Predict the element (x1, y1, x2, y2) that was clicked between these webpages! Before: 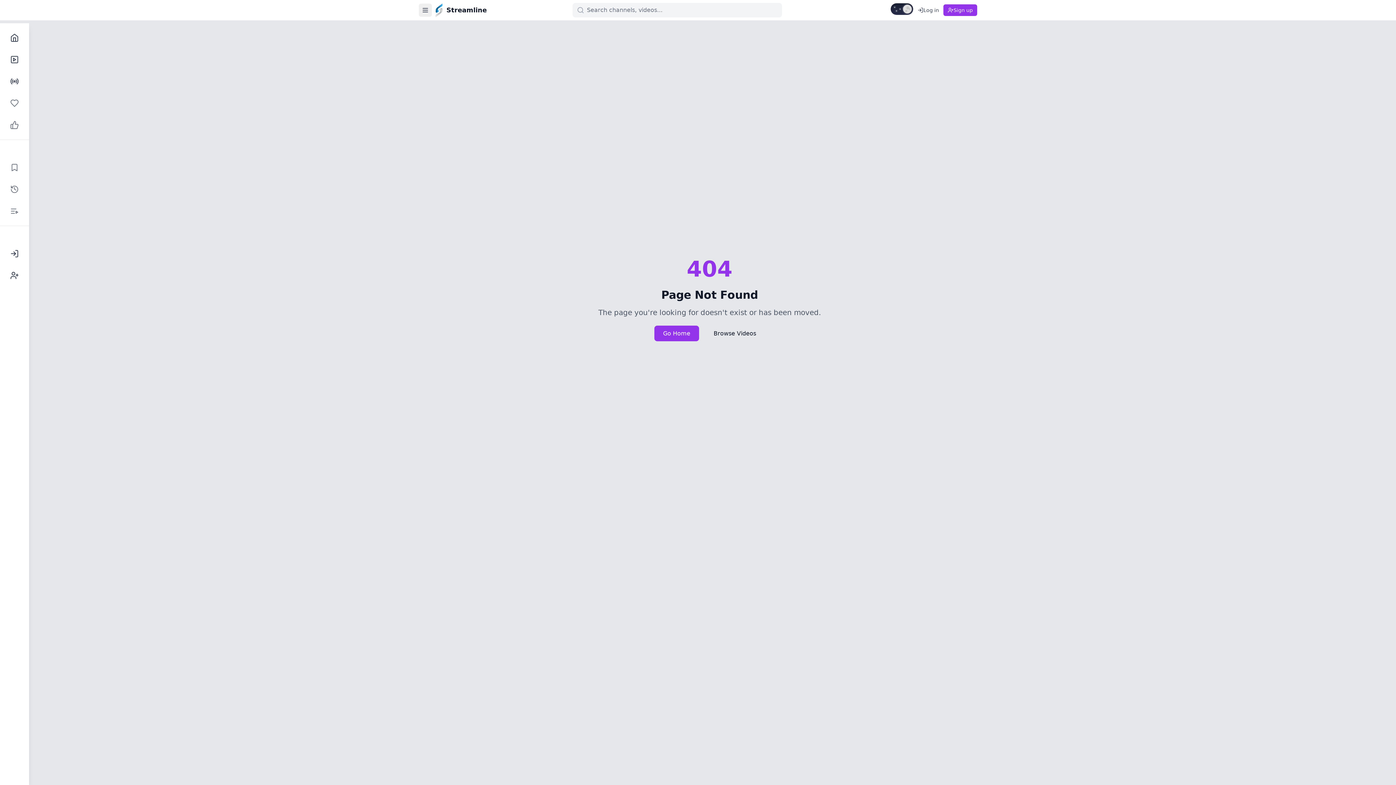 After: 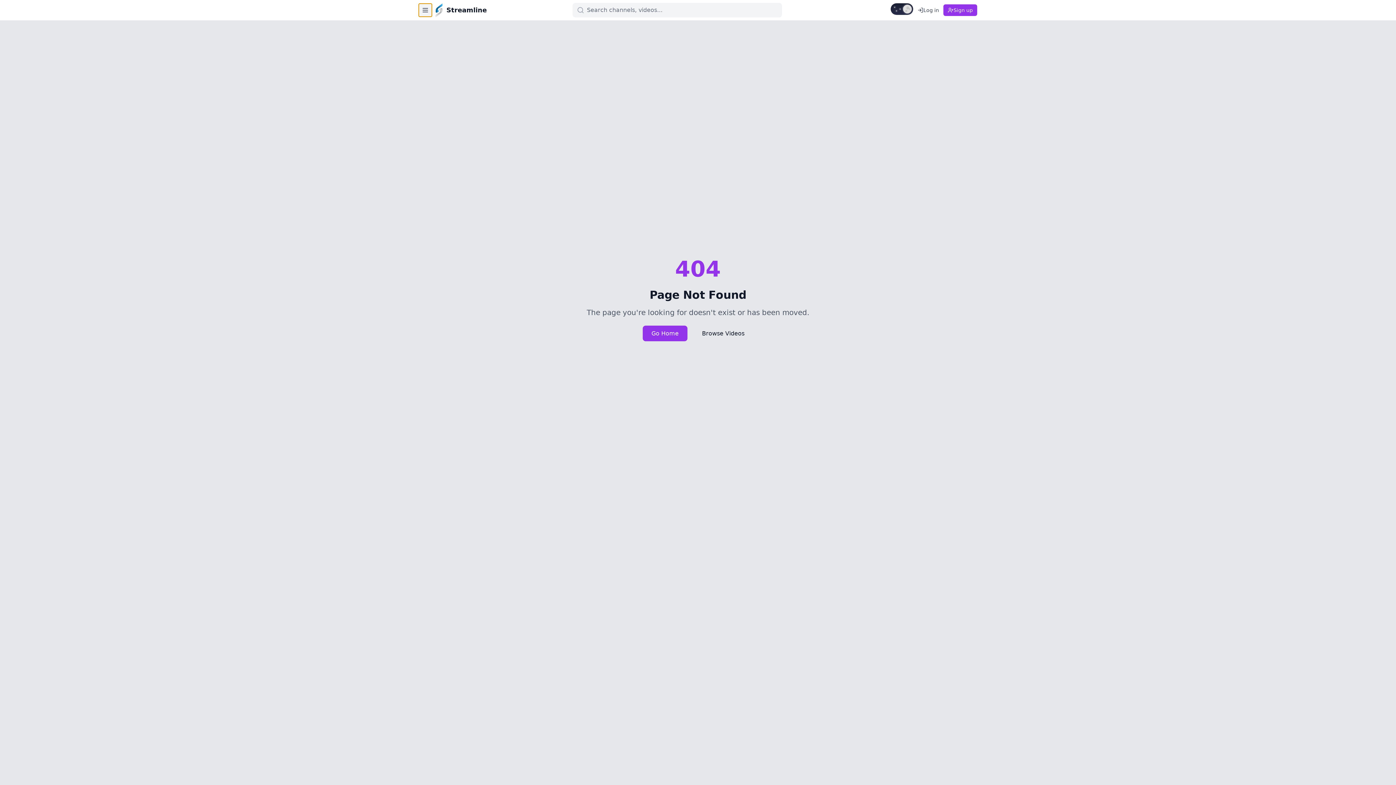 Action: bbox: (418, 3, 432, 16) label: Toggle sidebar